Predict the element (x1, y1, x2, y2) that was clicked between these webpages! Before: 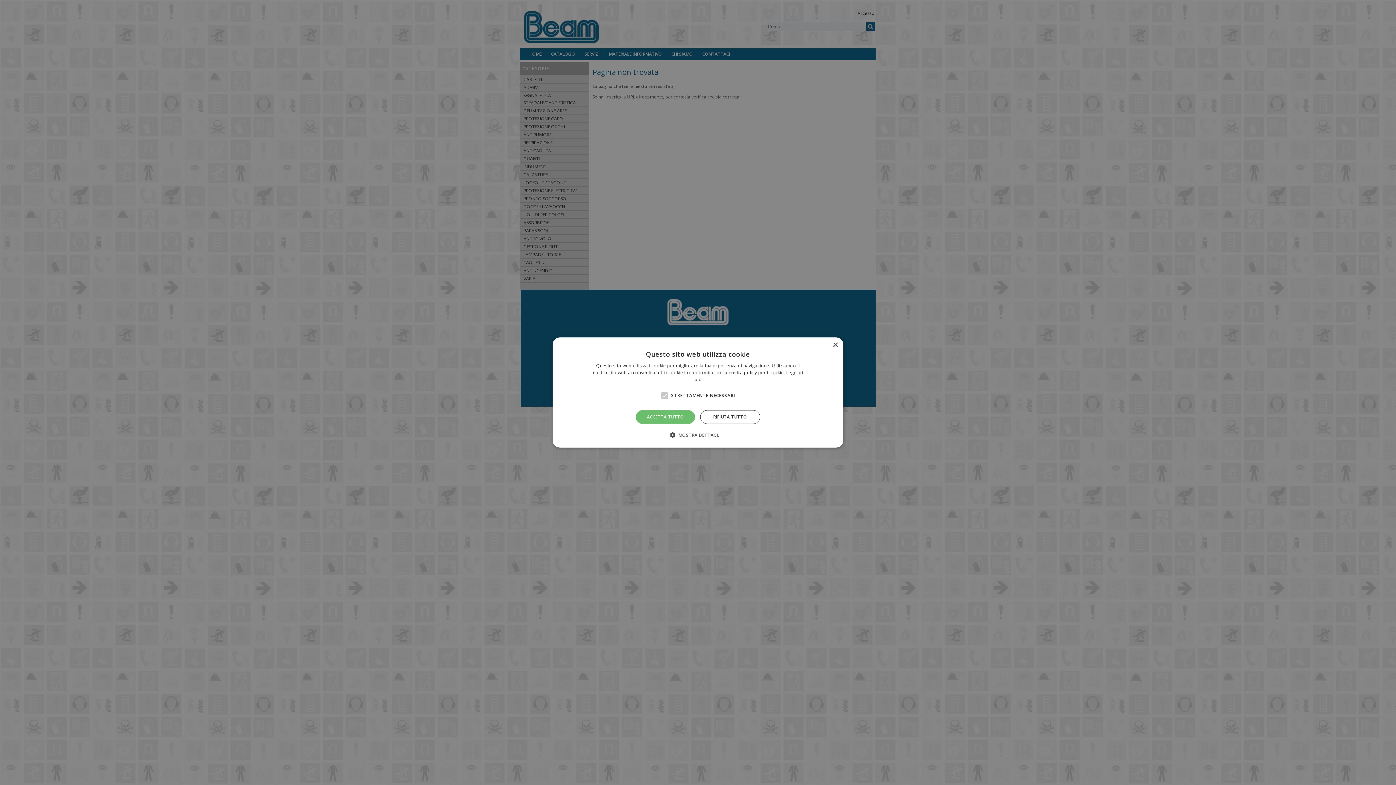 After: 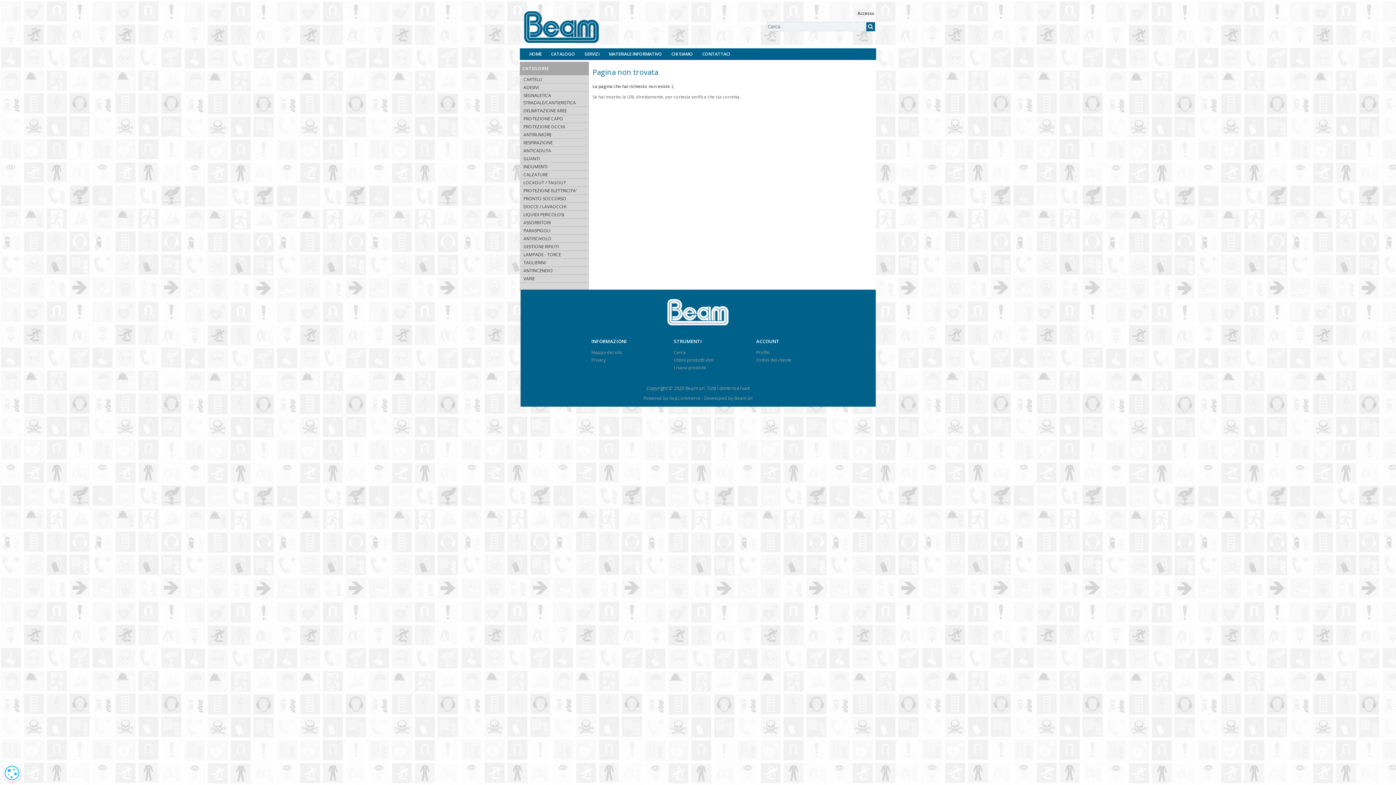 Action: bbox: (636, 410, 695, 424) label: ACCETTA TUTTO